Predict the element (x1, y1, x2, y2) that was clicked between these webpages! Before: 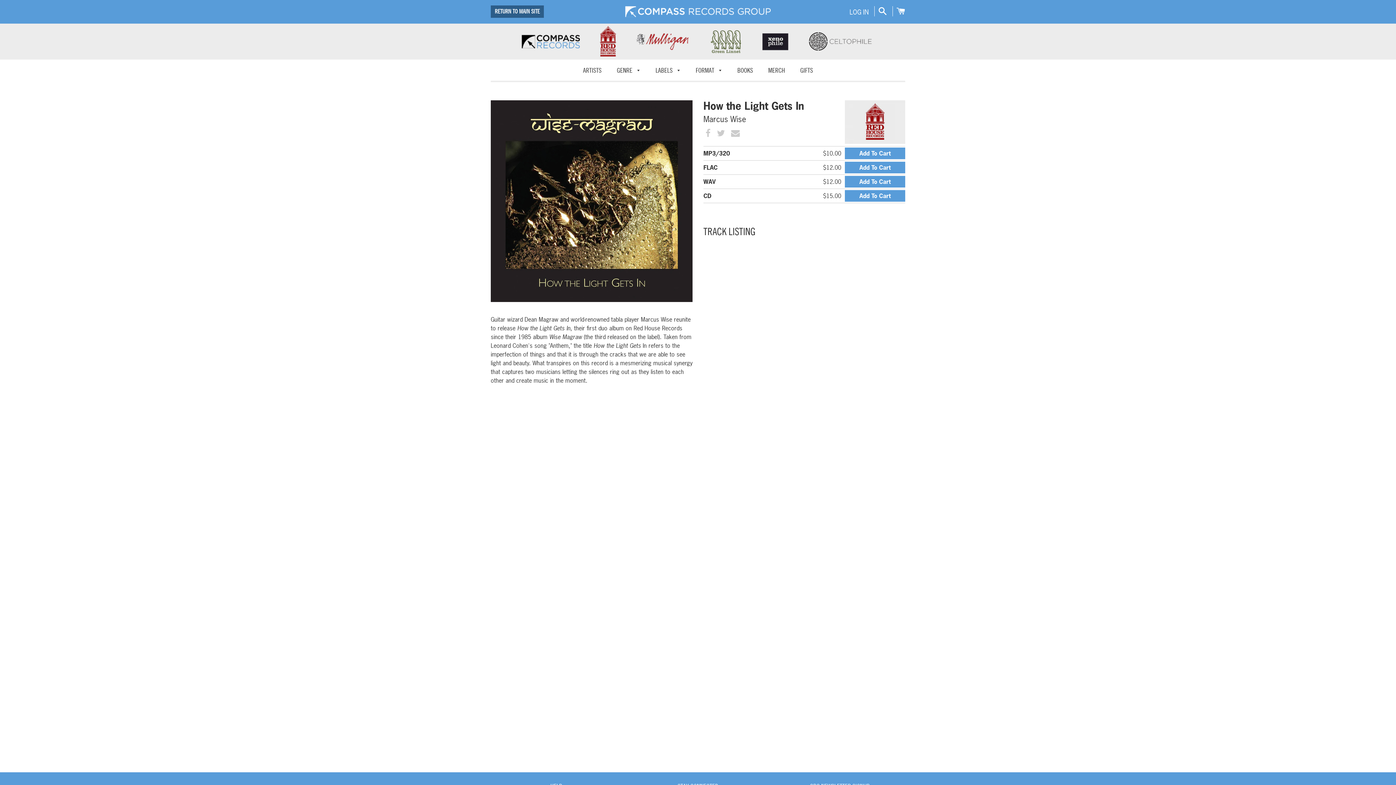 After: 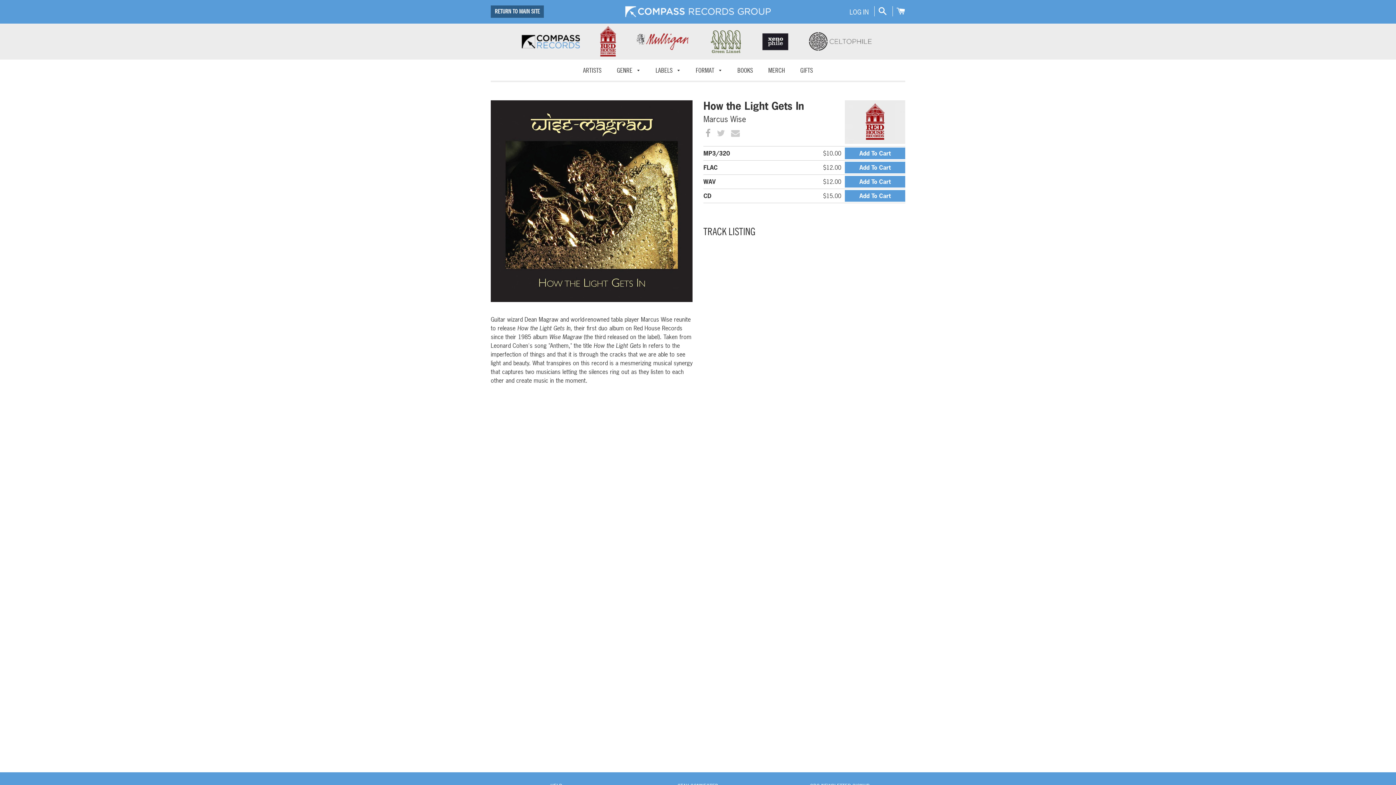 Action: bbox: (703, 128, 713, 137)